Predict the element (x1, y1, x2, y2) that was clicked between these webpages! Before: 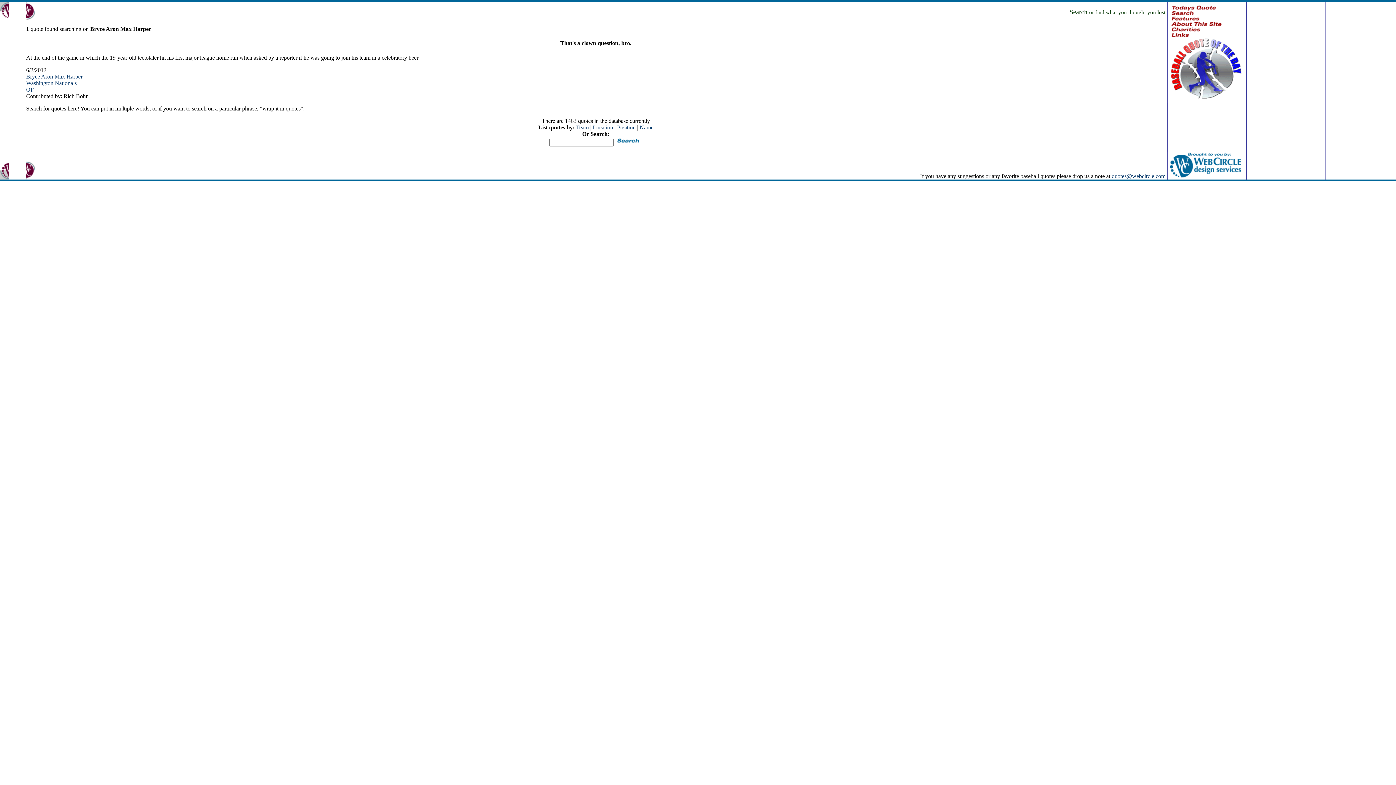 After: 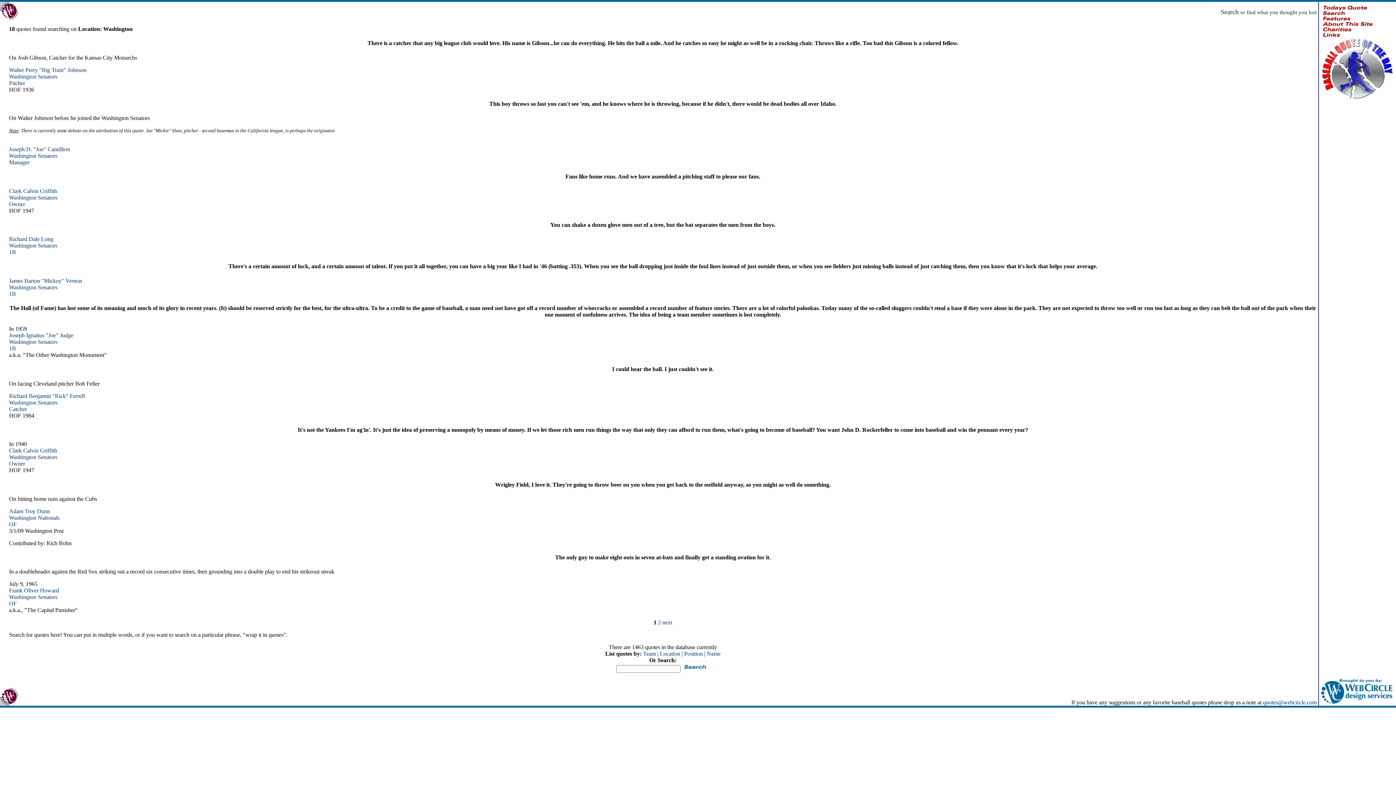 Action: label: Washington bbox: (26, 79, 53, 86)